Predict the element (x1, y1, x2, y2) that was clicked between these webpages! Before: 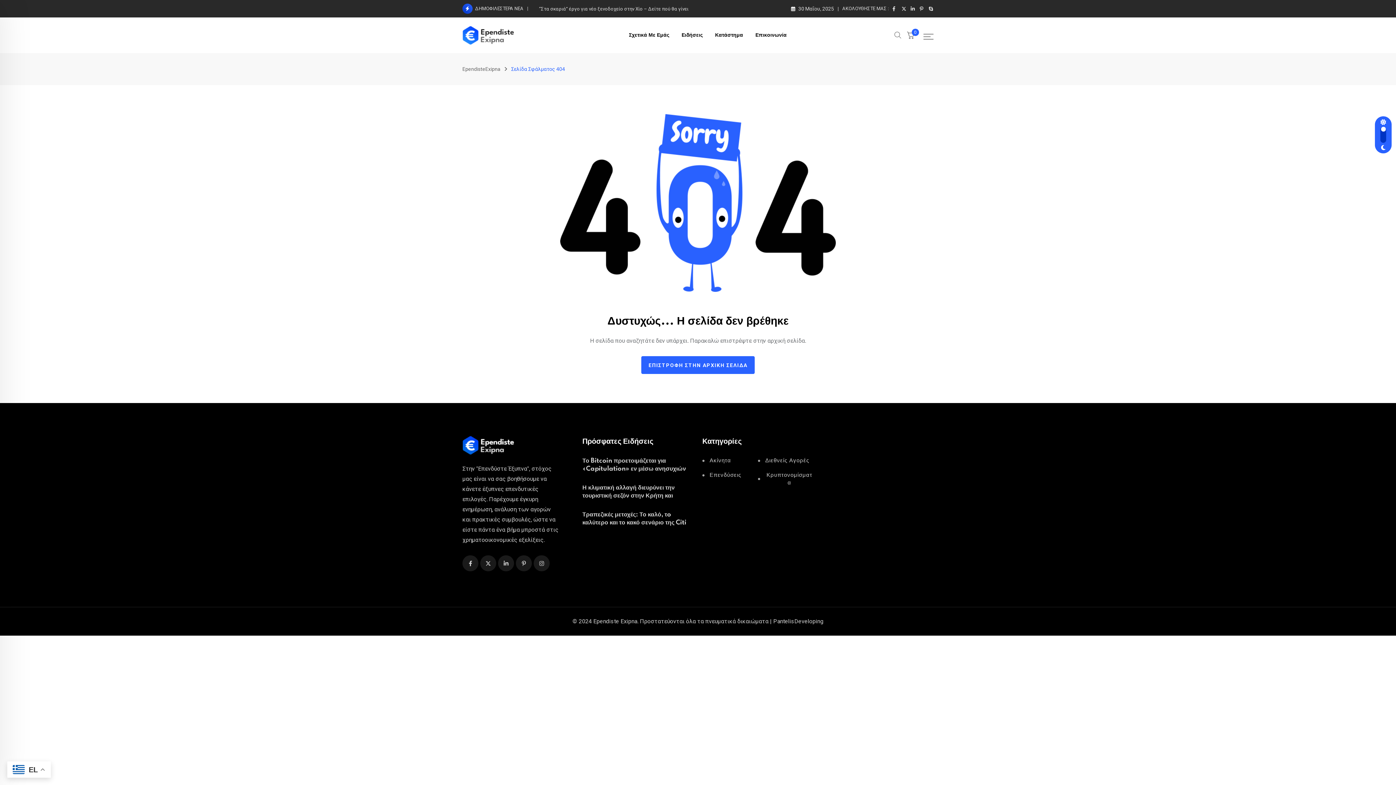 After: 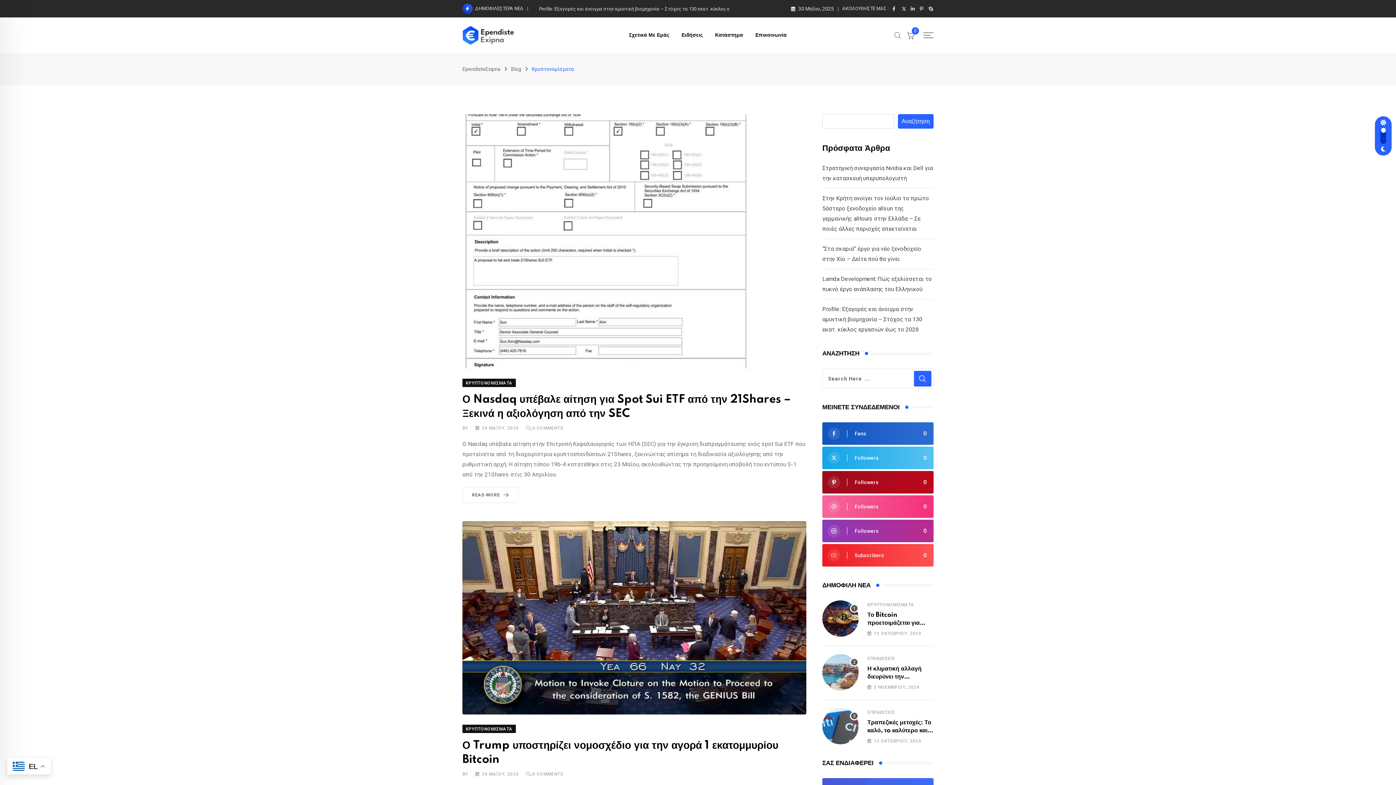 Action: bbox: (758, 471, 813, 486) label: Κρυπτονομίσματα